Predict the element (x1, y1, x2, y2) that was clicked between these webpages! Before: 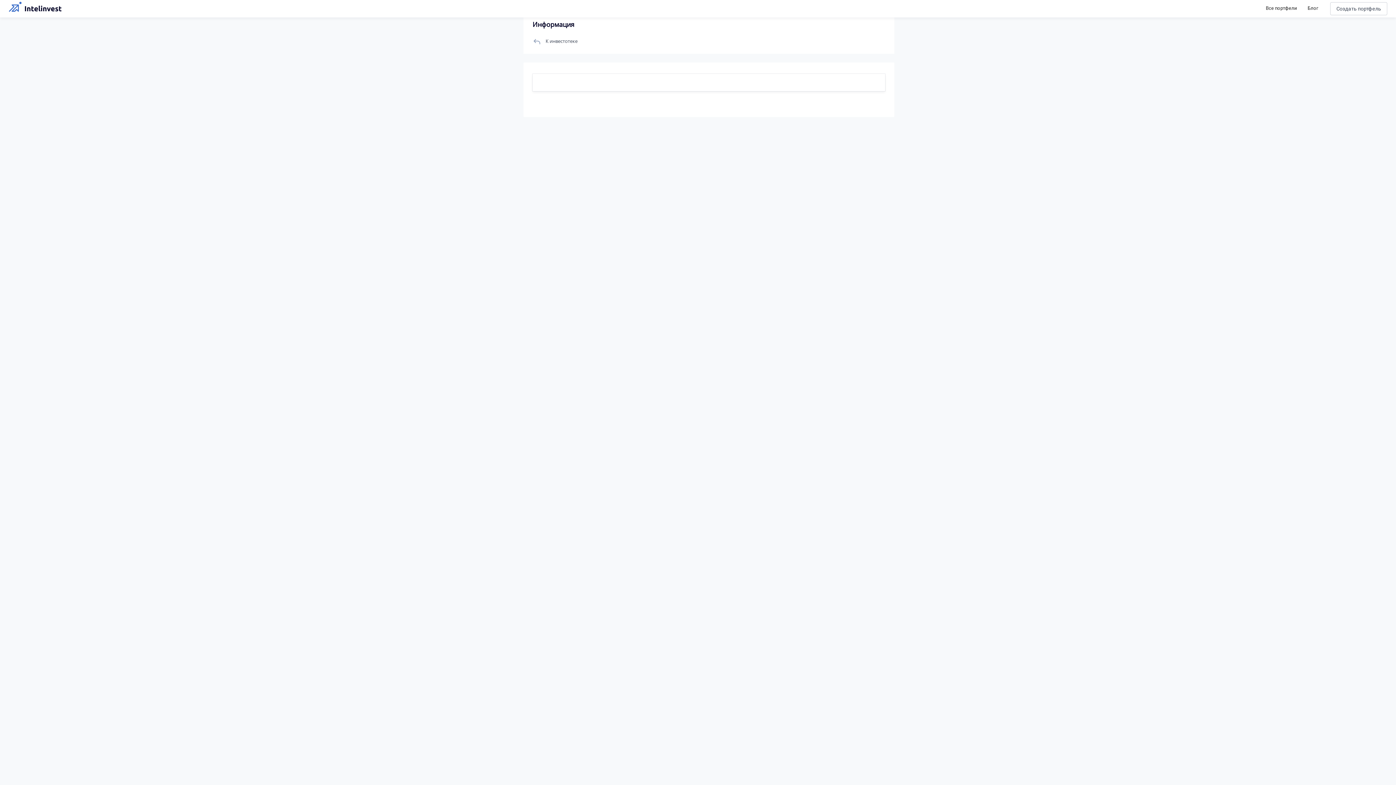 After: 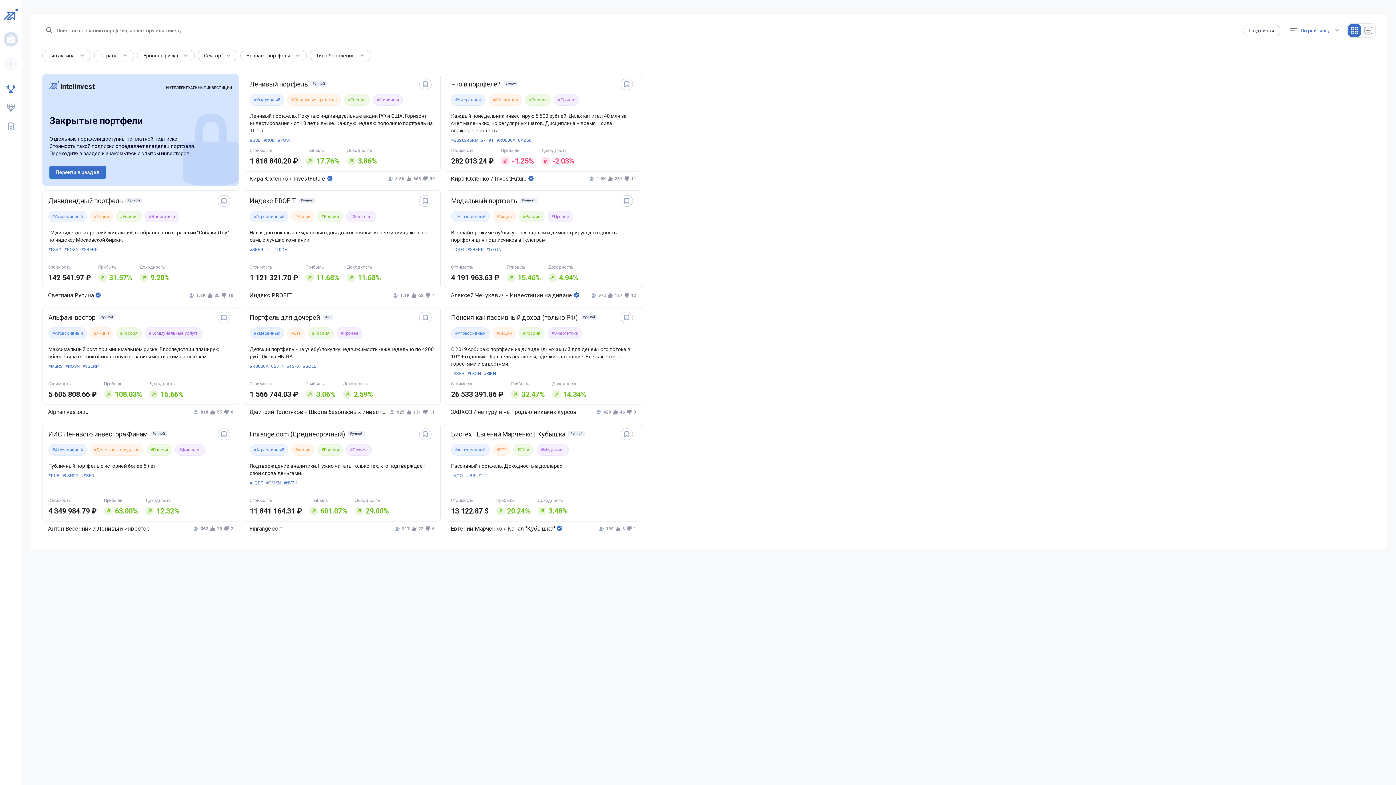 Action: label: Все портфели bbox: (1266, 5, 1297, 11)